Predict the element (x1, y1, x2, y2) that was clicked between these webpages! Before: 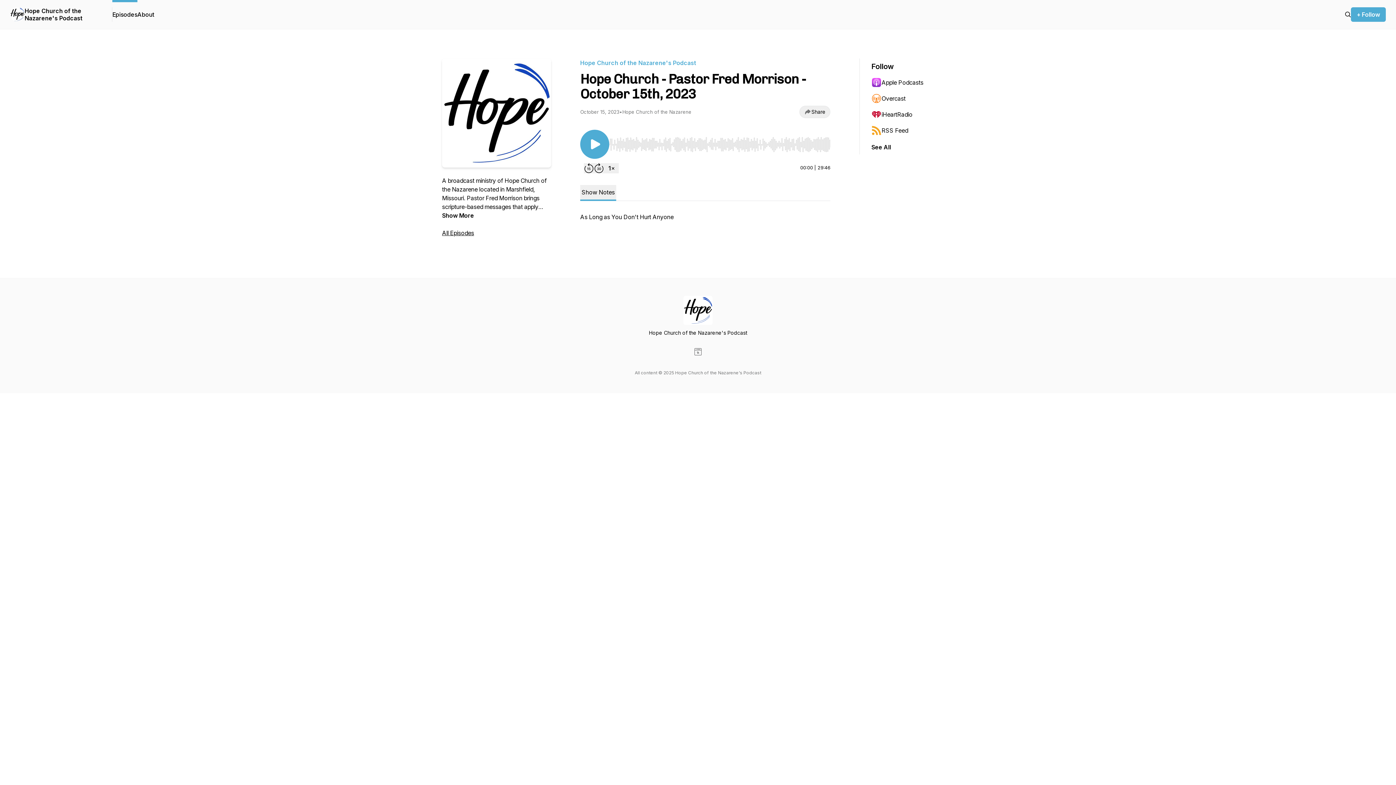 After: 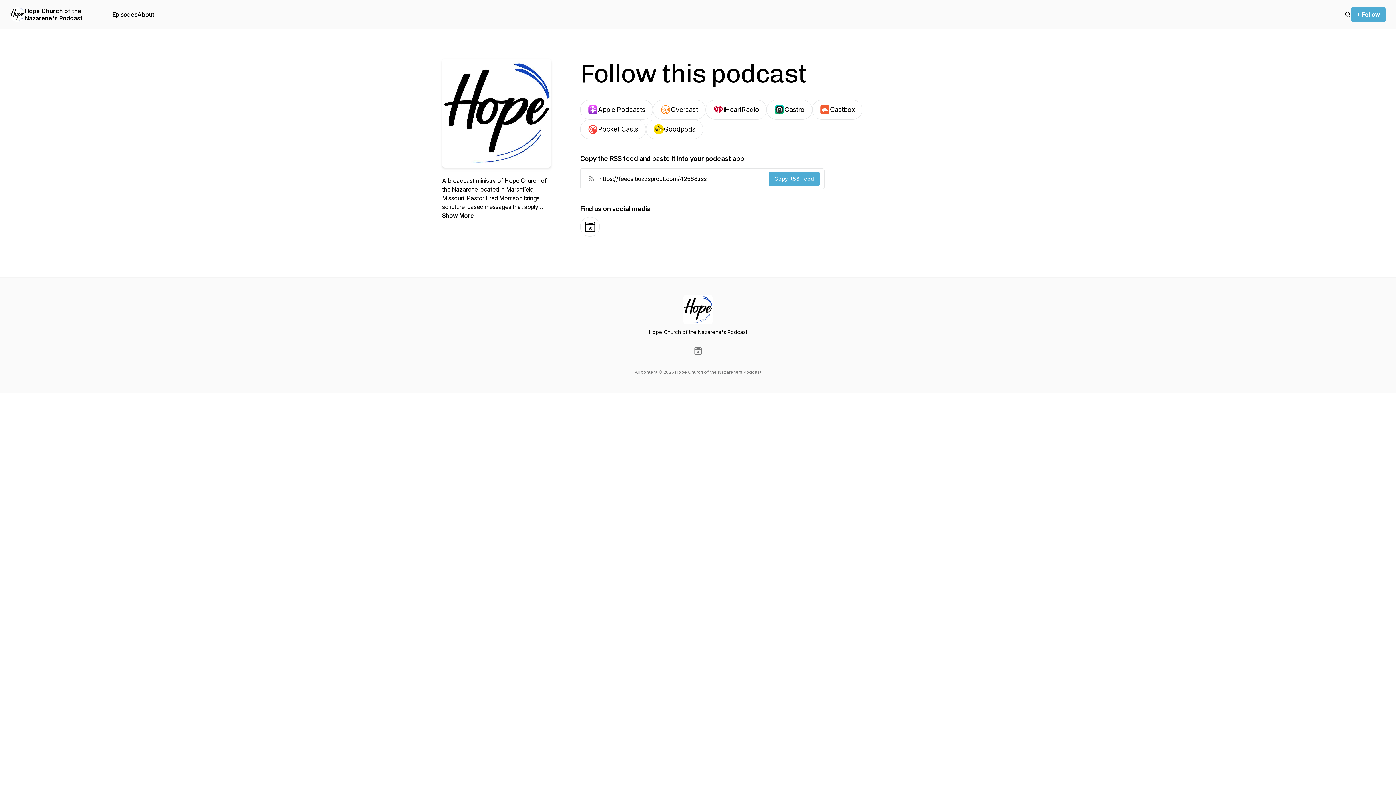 Action: label: See All bbox: (871, 142, 891, 151)